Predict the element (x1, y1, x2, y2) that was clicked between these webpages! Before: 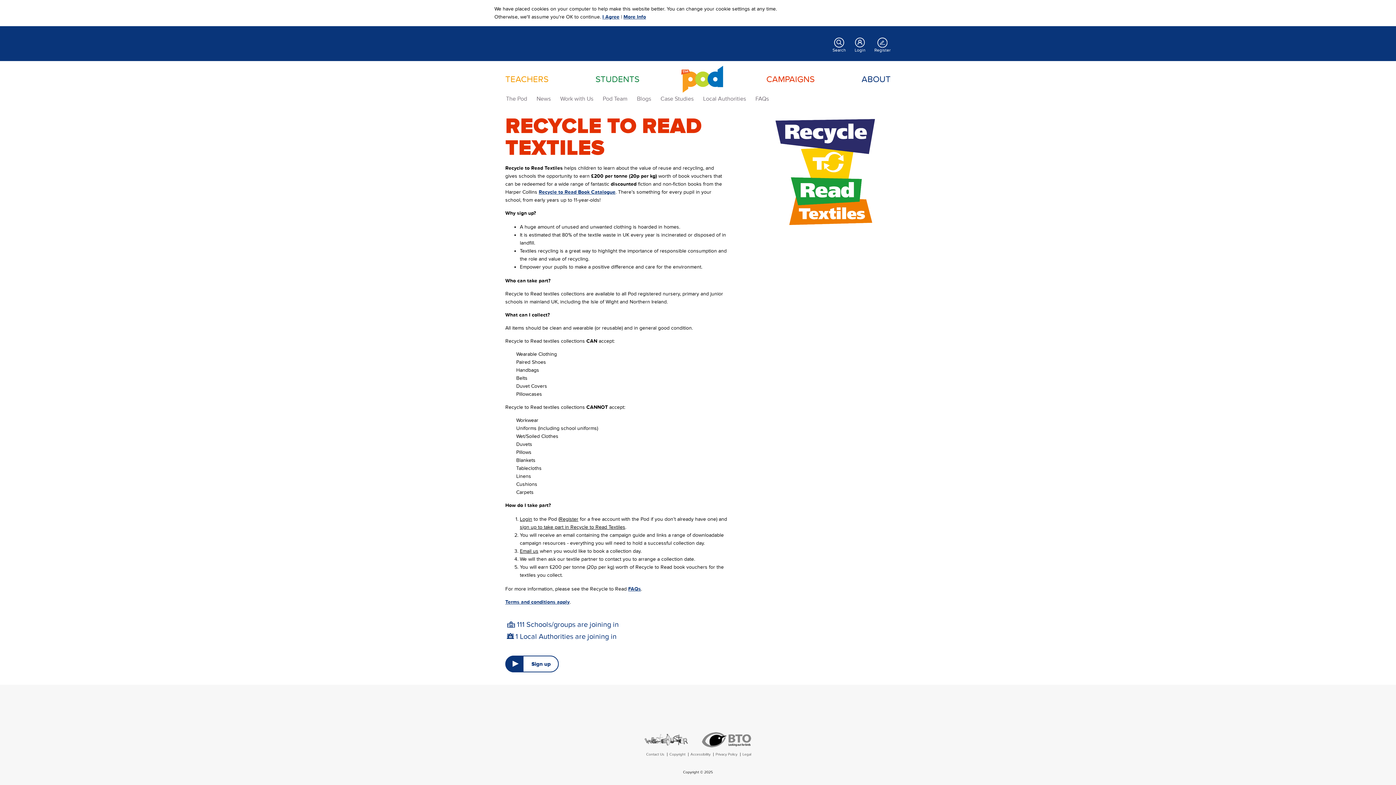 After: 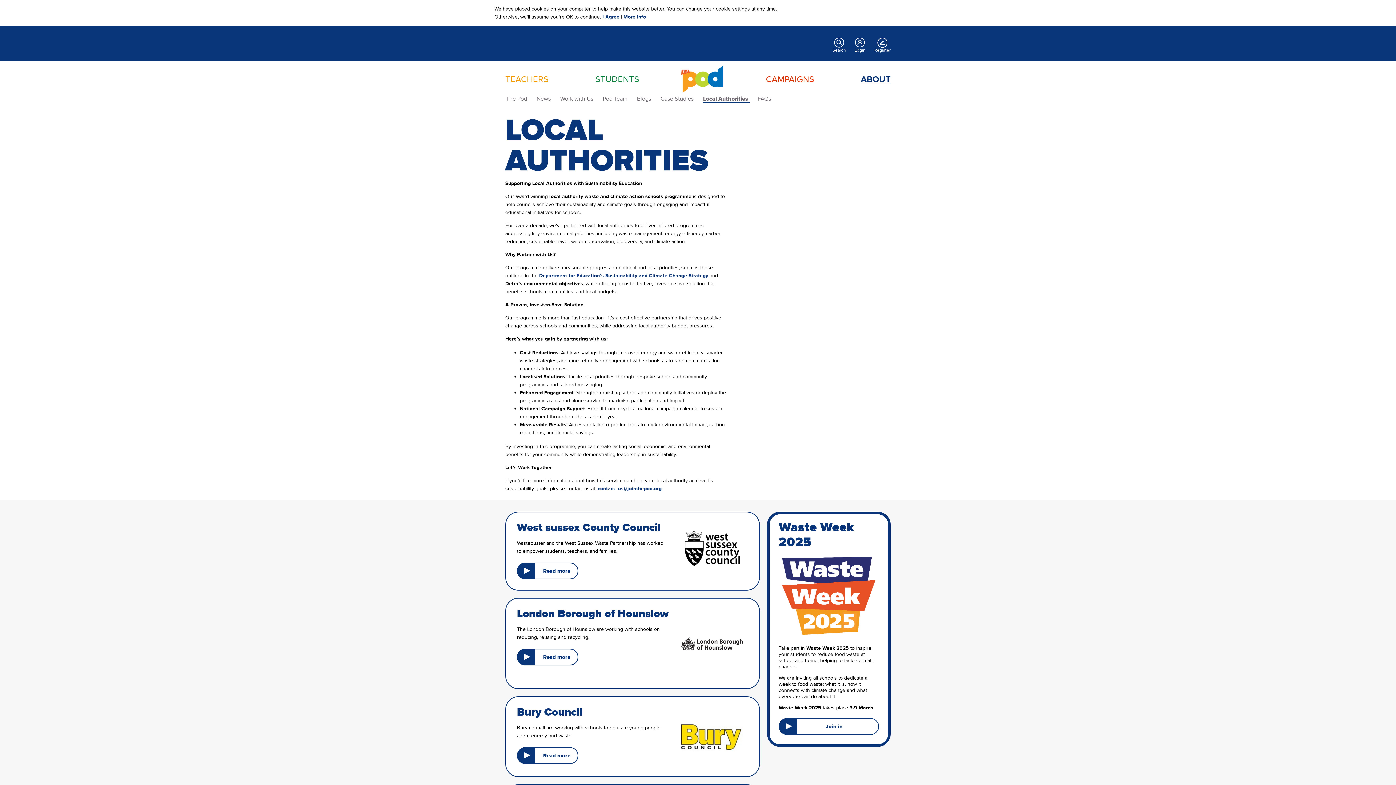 Action: label: Local Authorities bbox: (702, 93, 746, 104)